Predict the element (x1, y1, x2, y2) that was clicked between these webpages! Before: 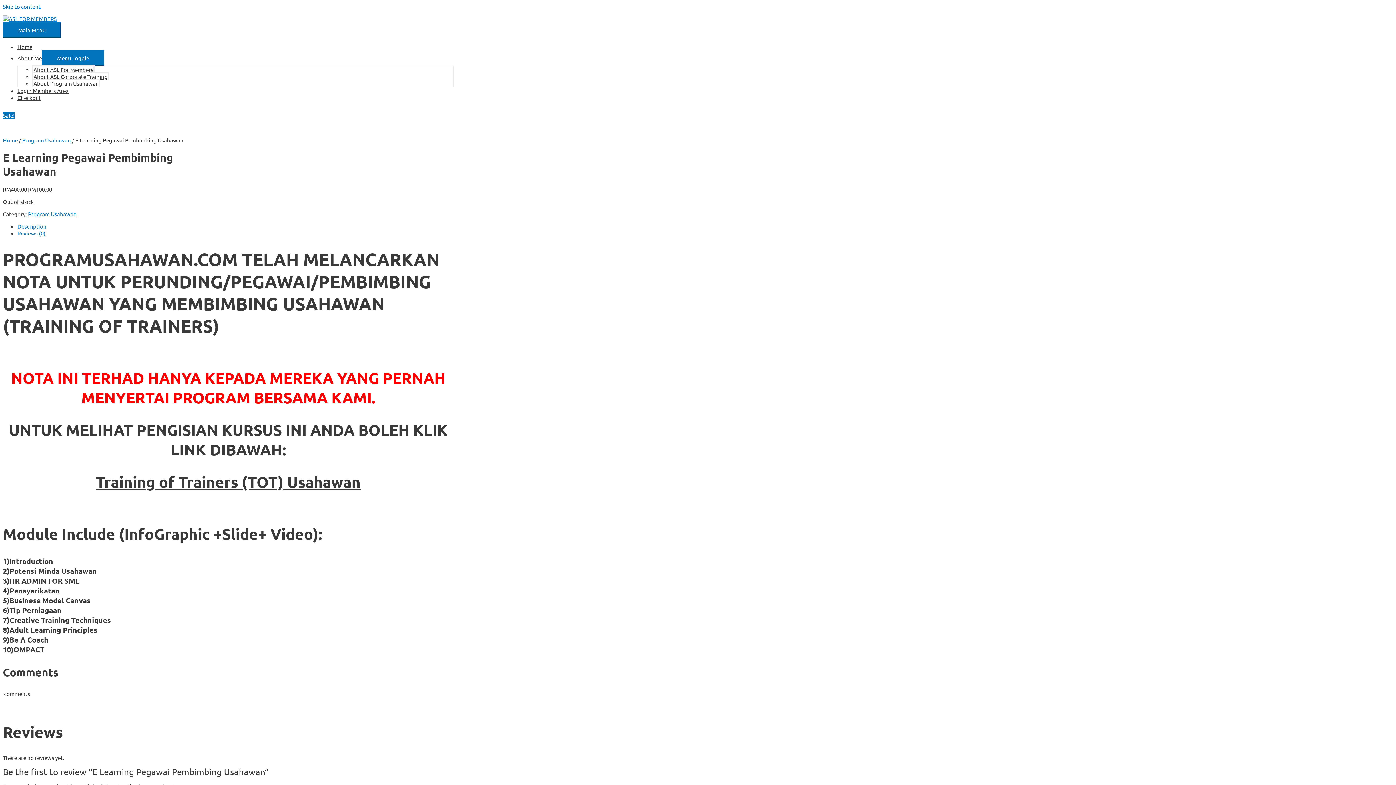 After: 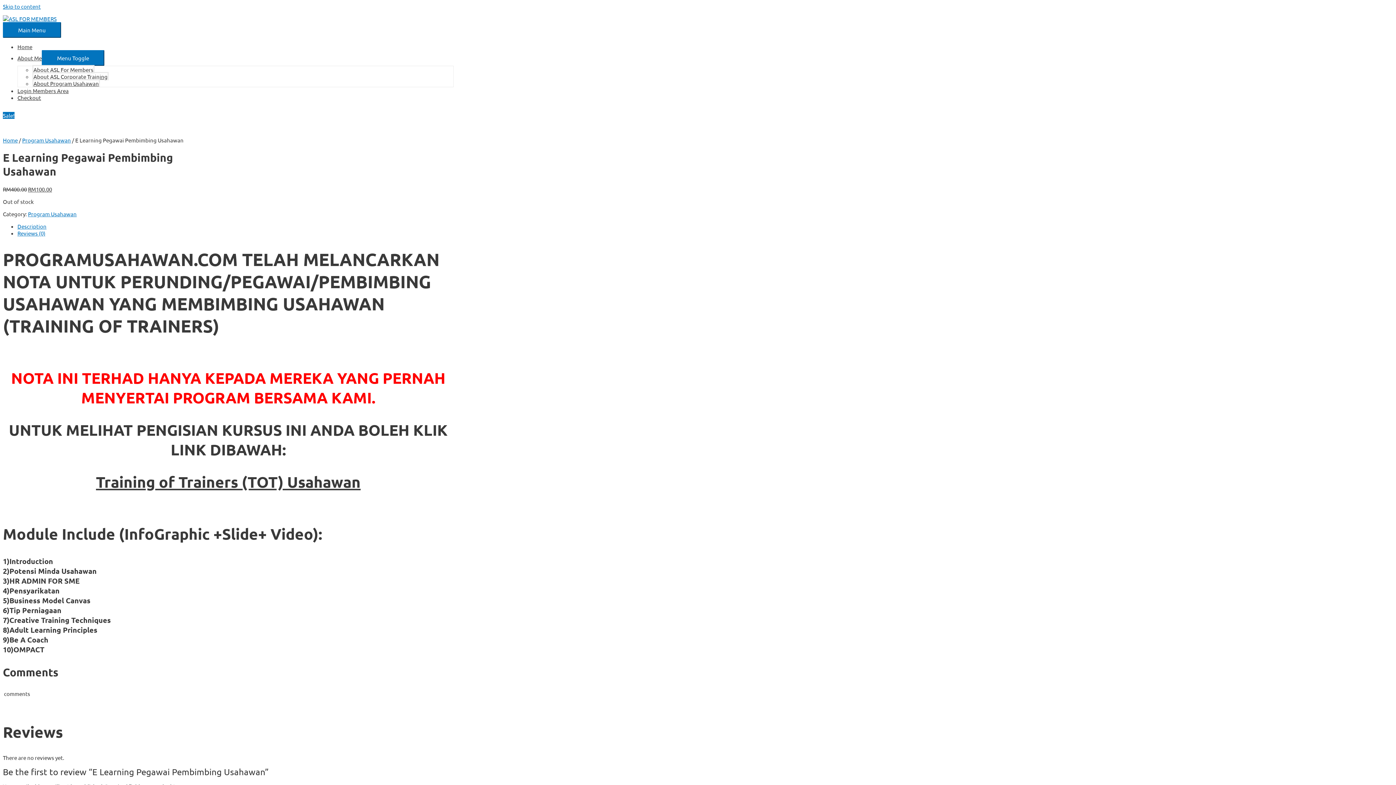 Action: bbox: (96, 472, 360, 491) label: Training of Trainers (TOT) Usahawan